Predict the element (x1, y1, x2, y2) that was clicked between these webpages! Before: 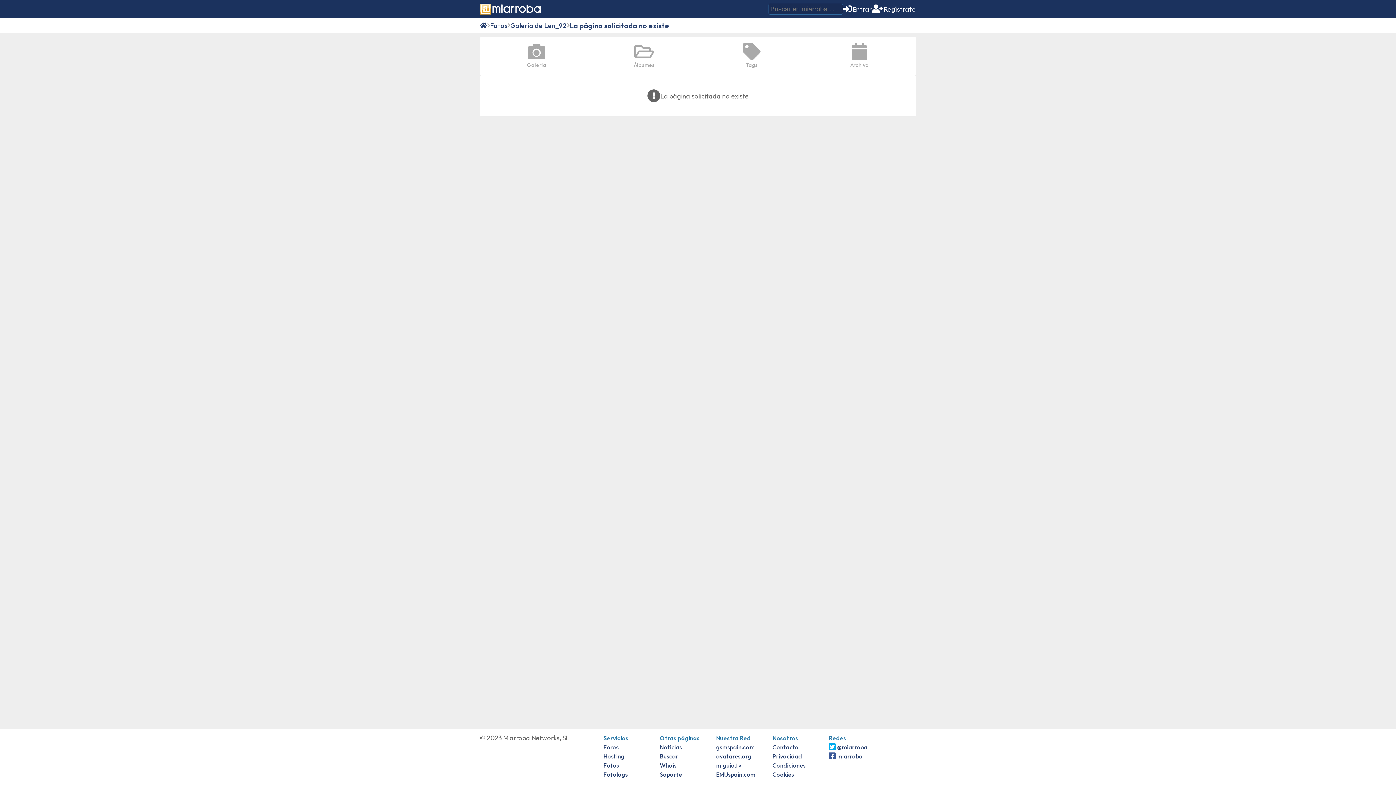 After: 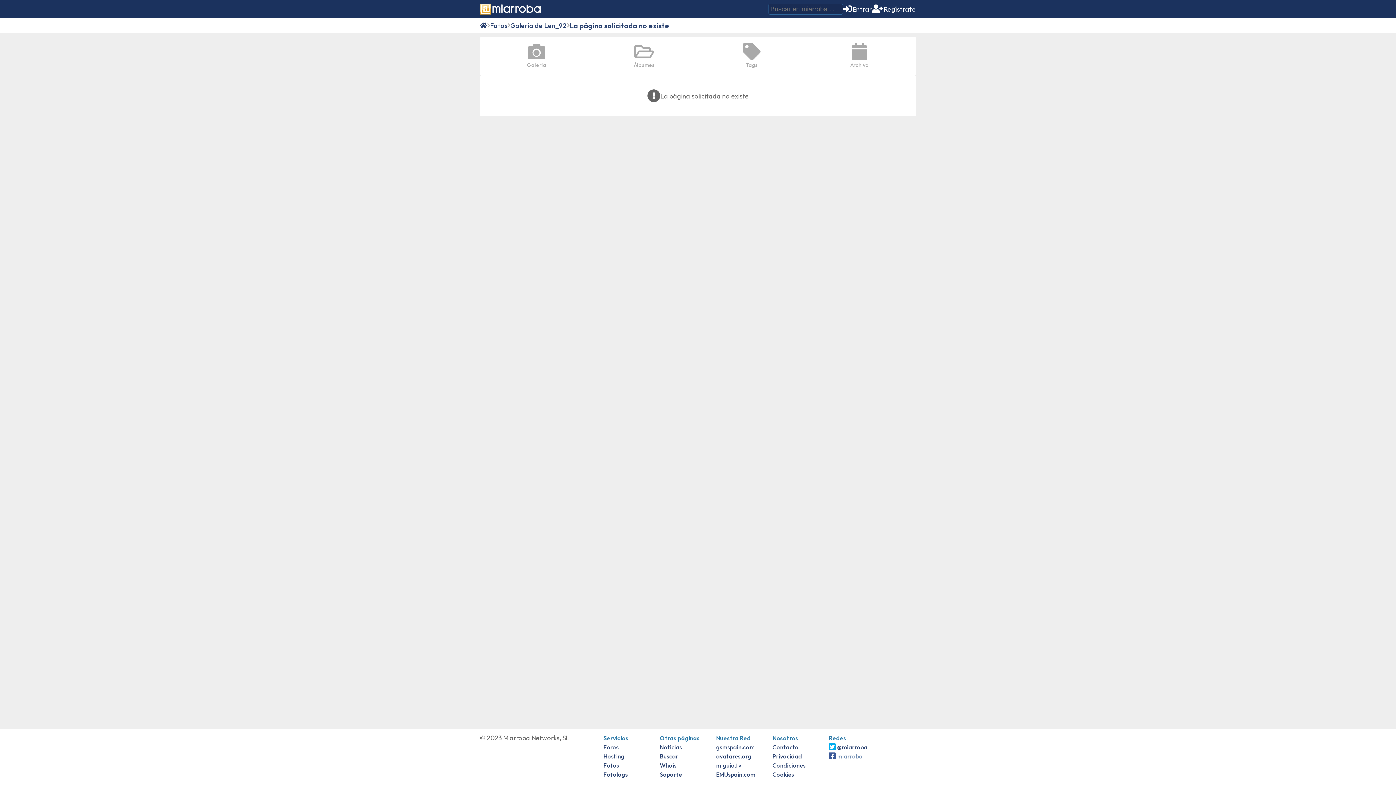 Action: bbox: (829, 753, 862, 760) label: miarroba